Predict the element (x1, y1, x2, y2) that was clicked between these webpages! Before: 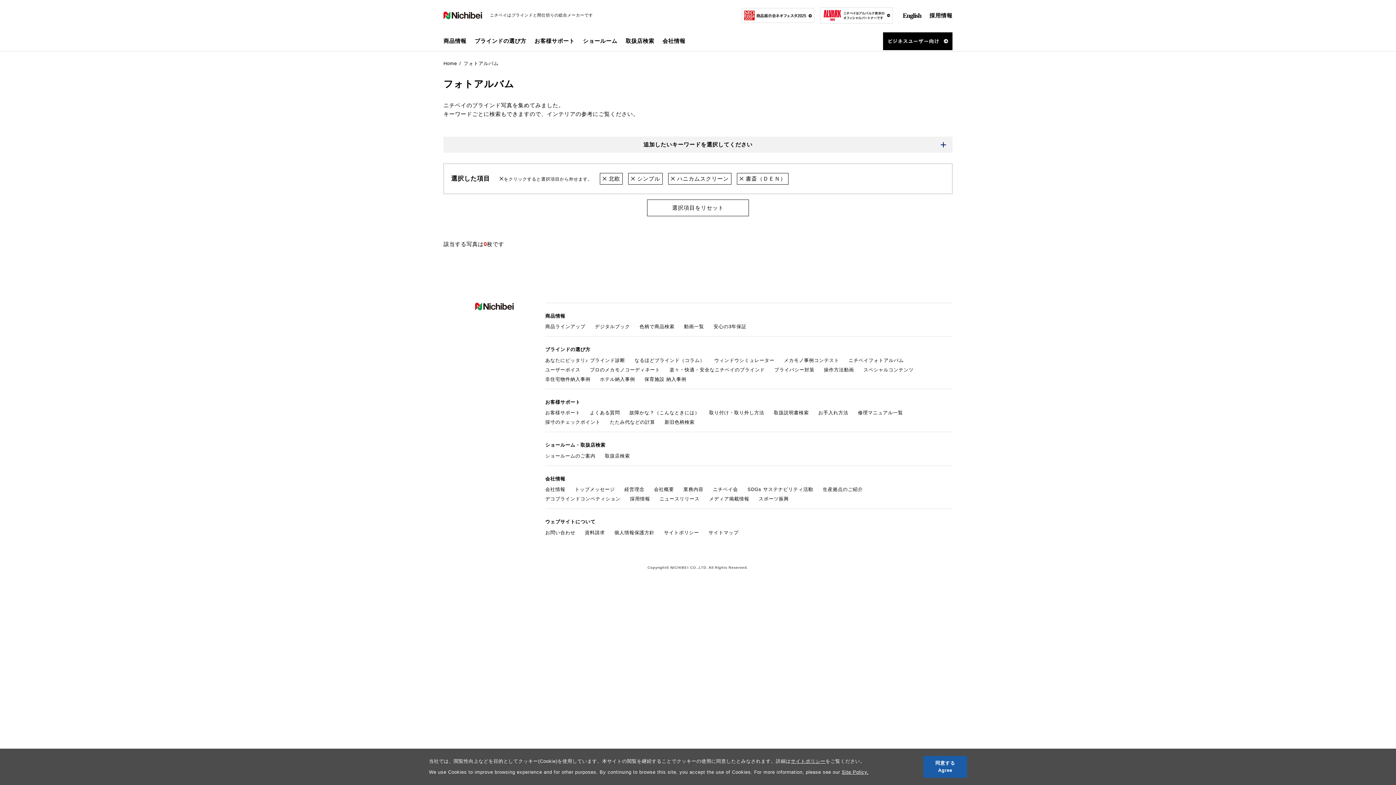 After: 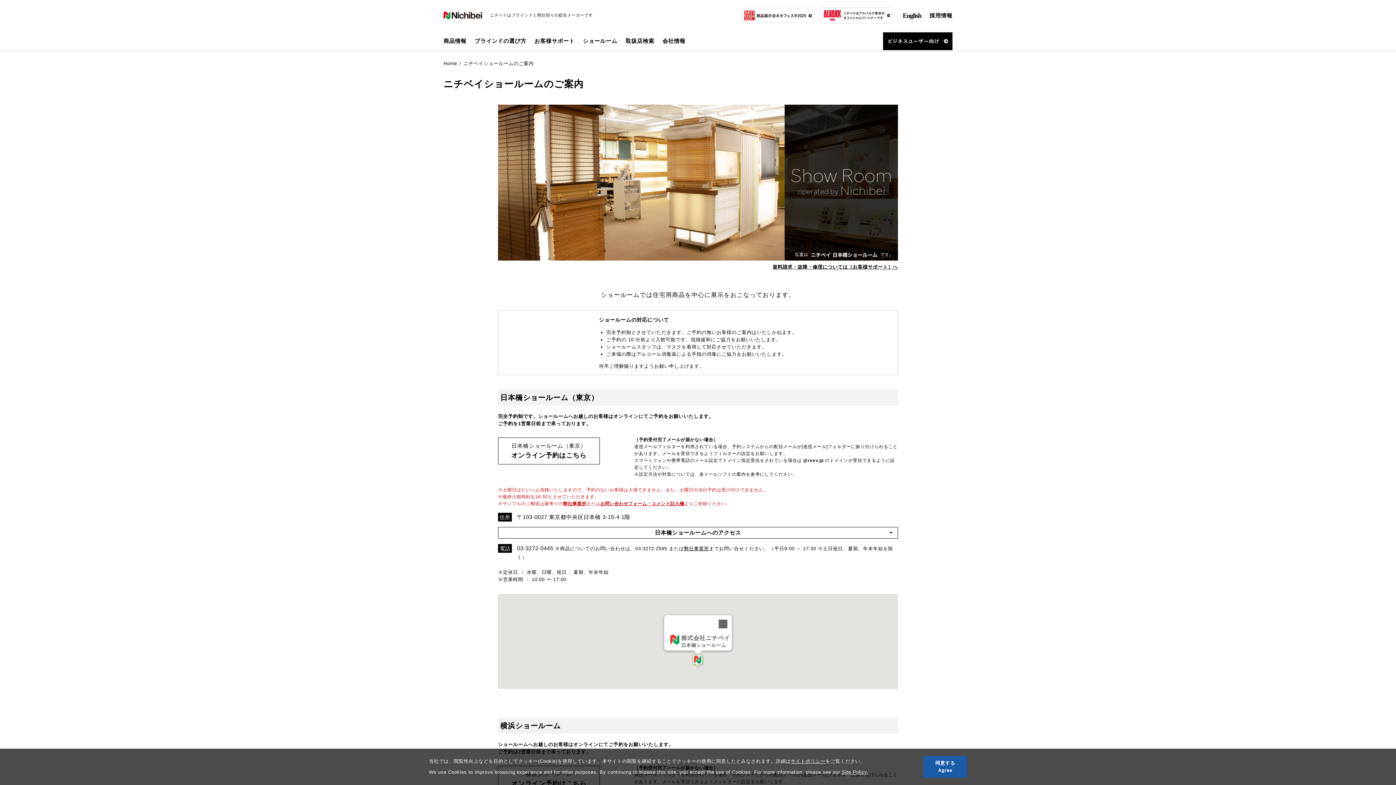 Action: label: ショールーム bbox: (583, 30, 617, 51)